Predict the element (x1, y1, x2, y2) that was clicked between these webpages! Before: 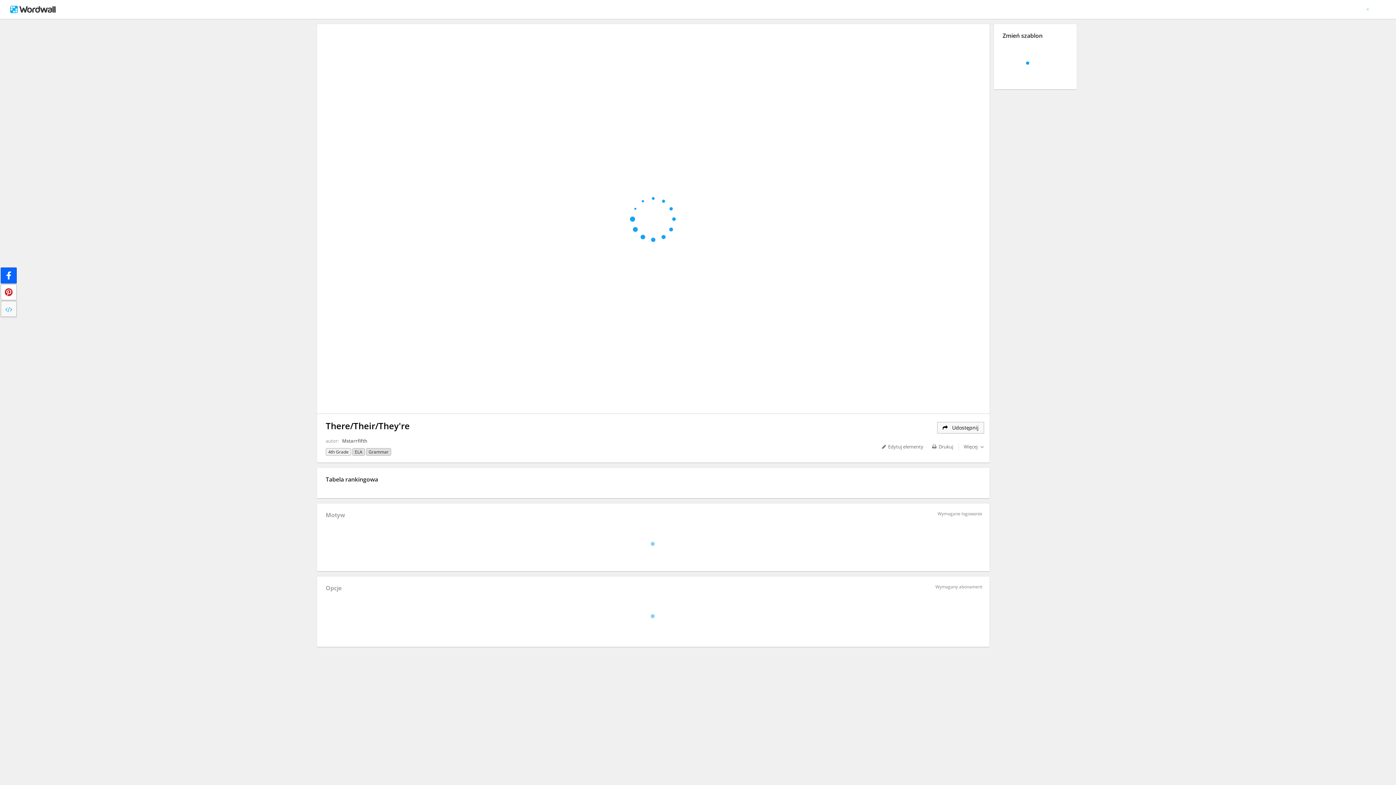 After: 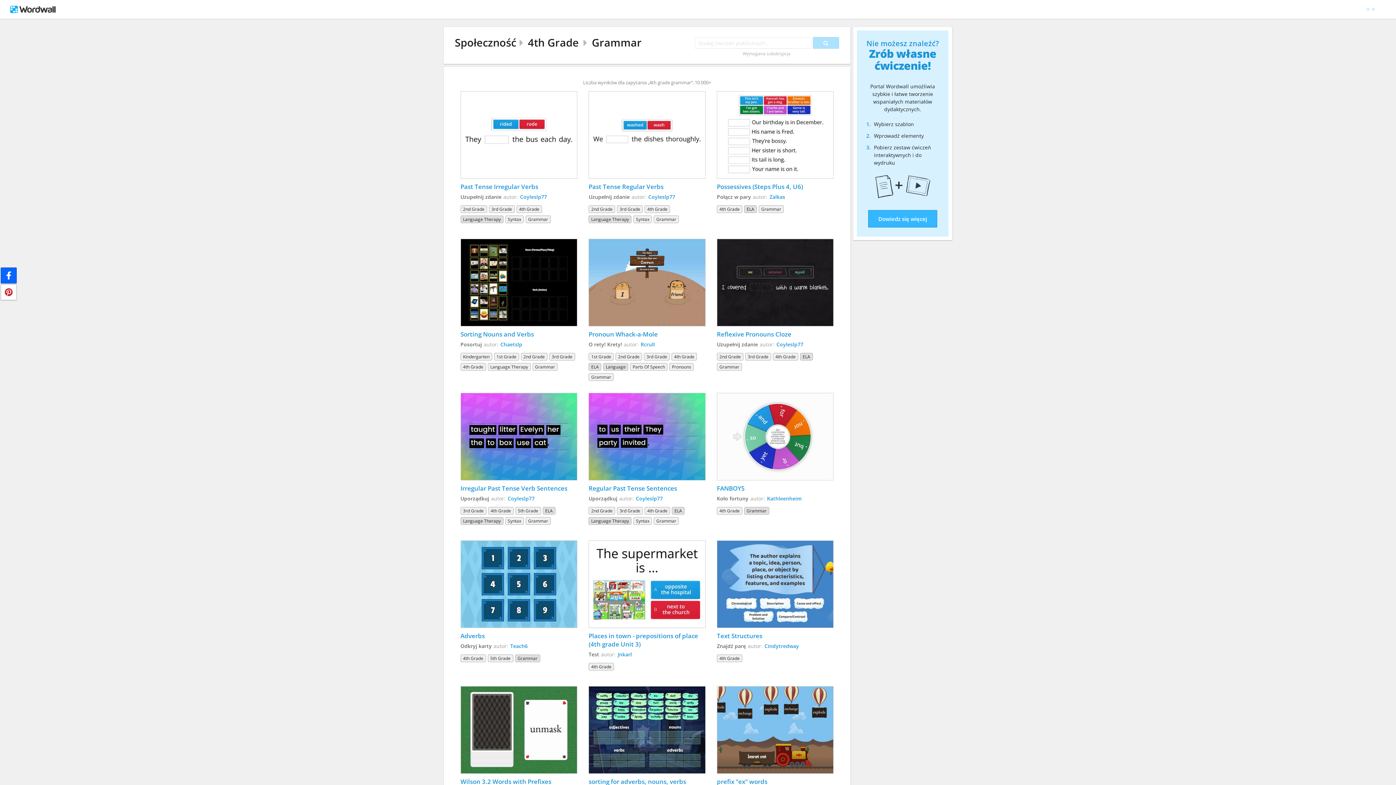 Action: bbox: (366, 448, 391, 456) label: Grammar